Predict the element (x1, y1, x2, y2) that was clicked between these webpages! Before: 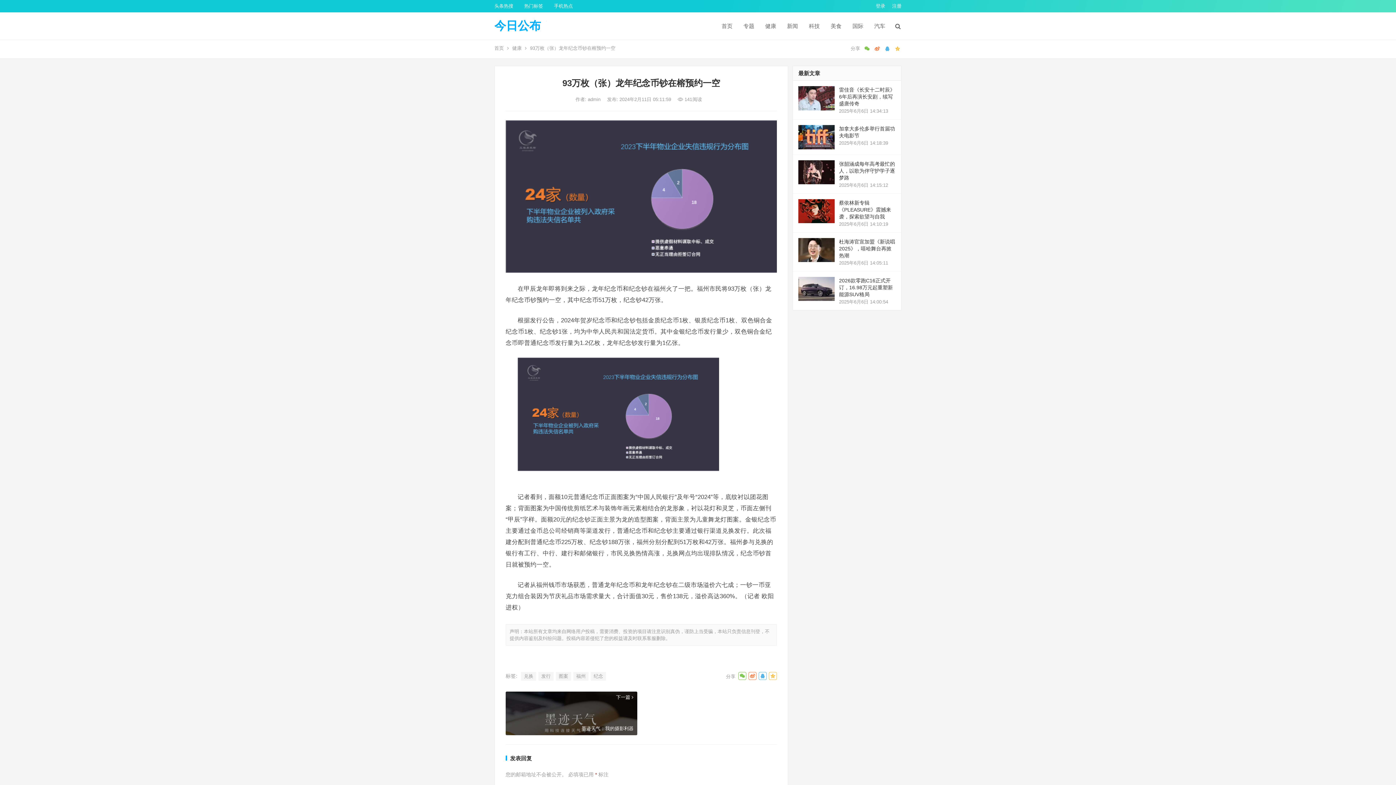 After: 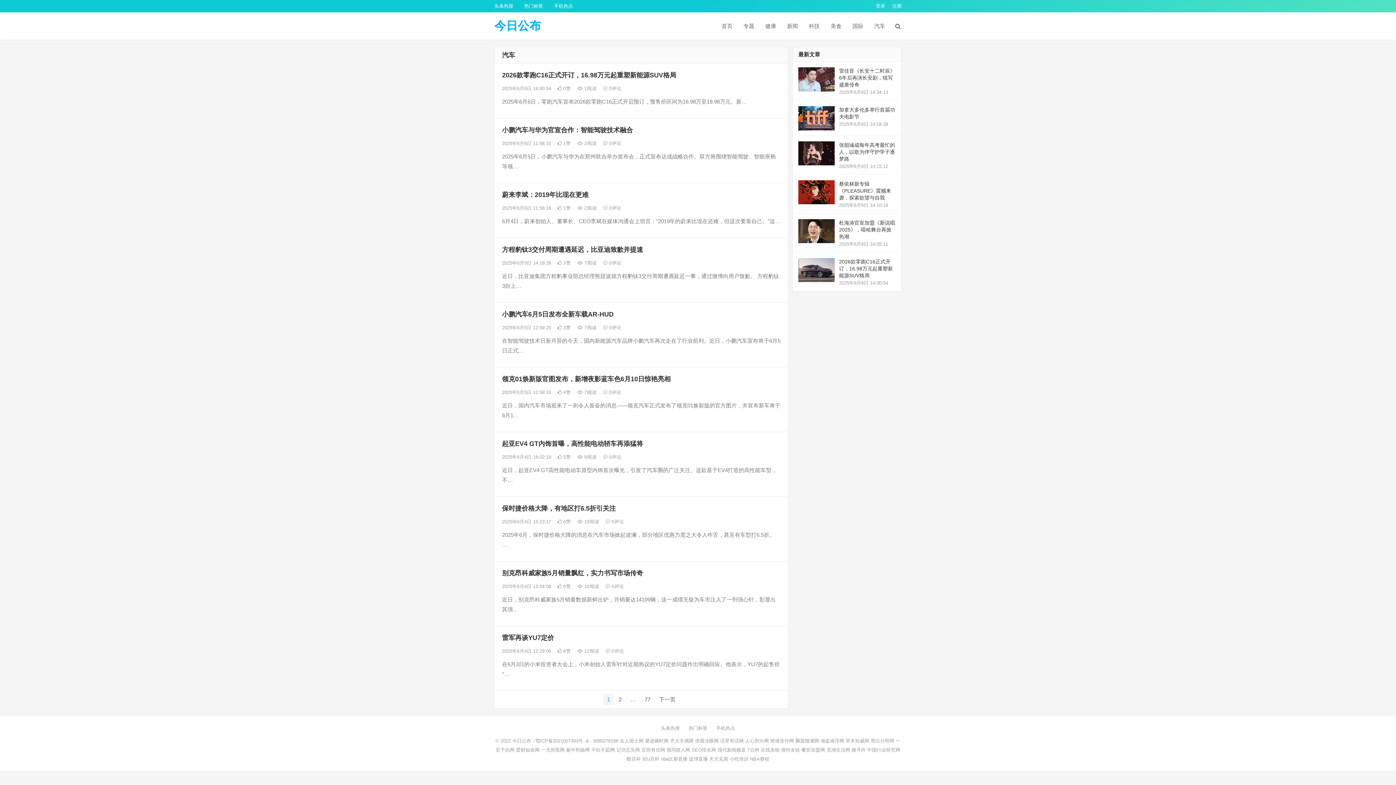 Action: label: 汽车 bbox: (869, 12, 890, 39)